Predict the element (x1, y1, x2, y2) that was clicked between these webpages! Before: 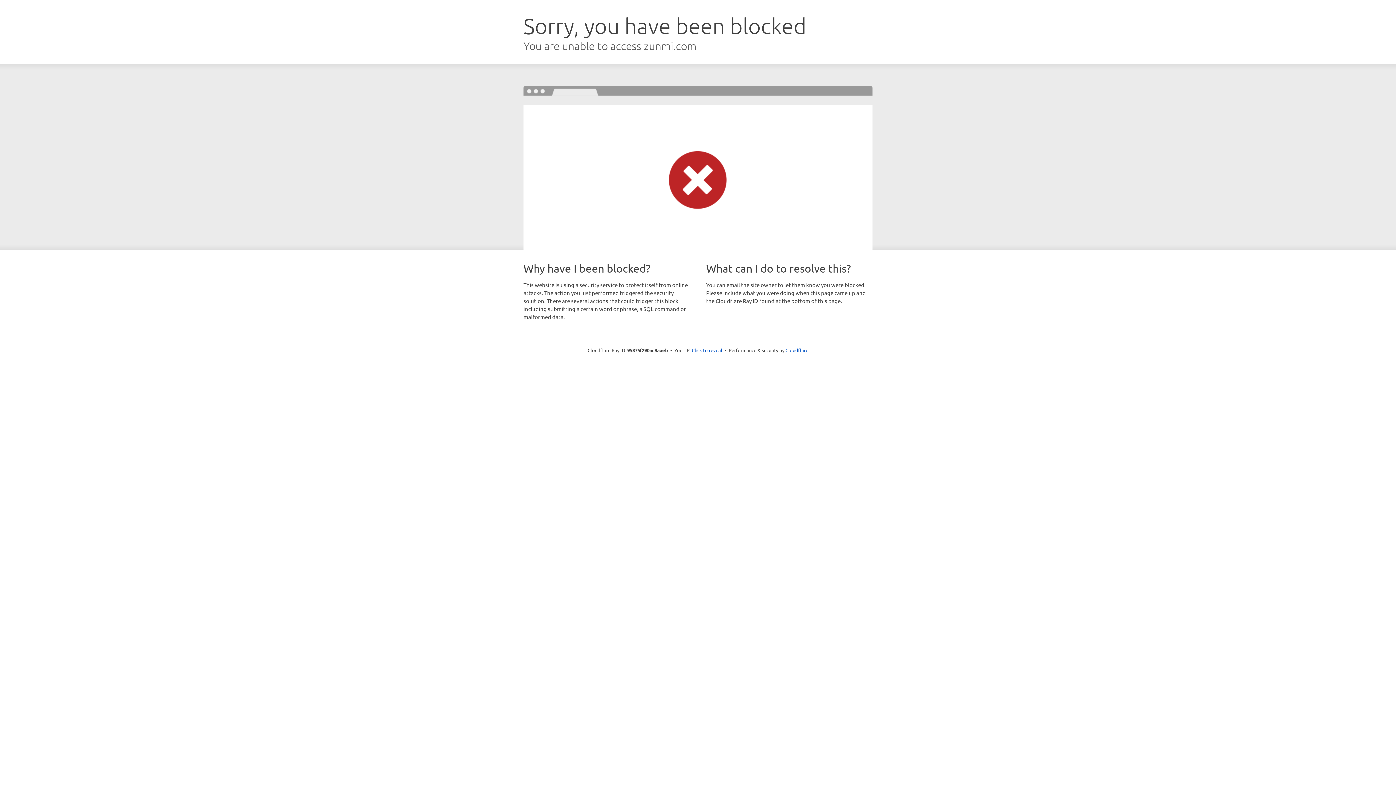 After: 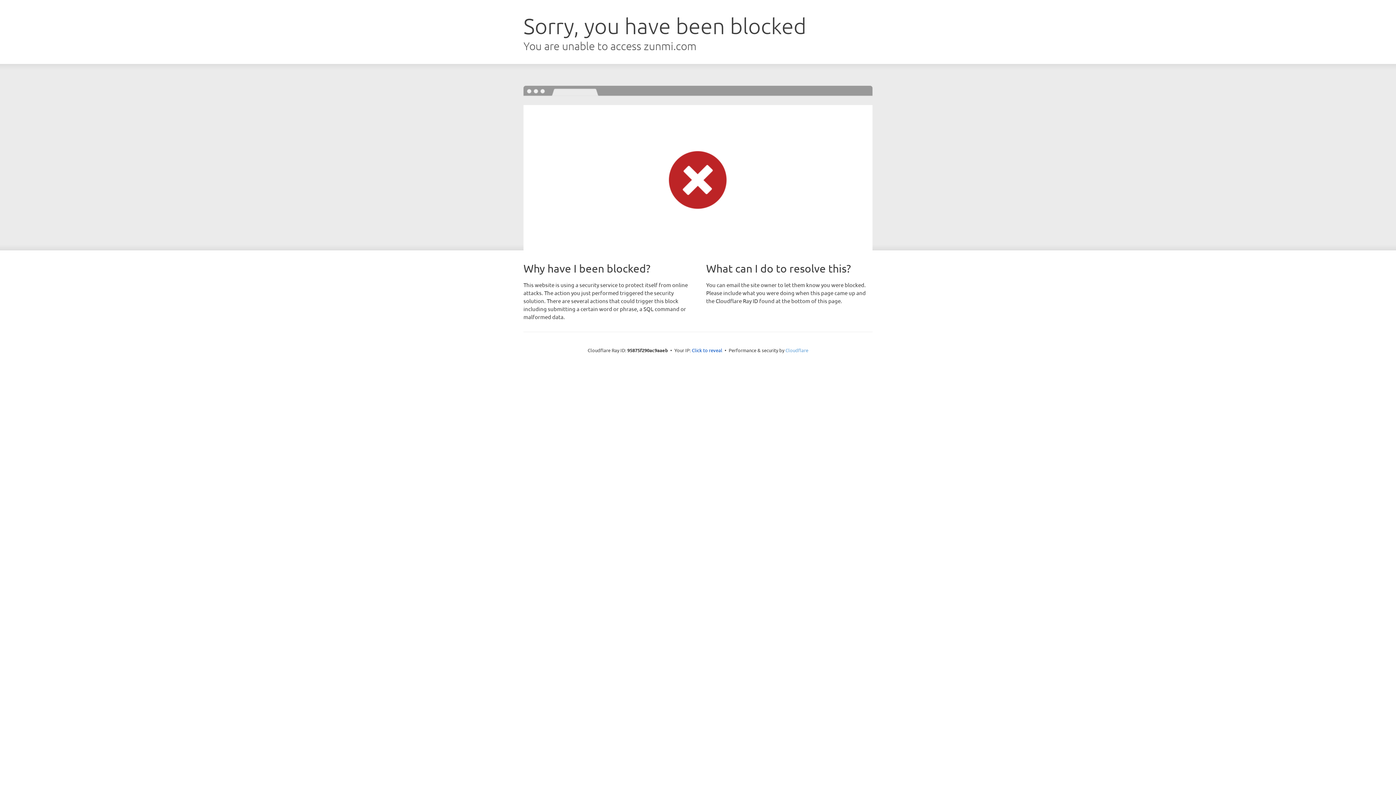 Action: label: Cloudflare bbox: (785, 347, 808, 353)